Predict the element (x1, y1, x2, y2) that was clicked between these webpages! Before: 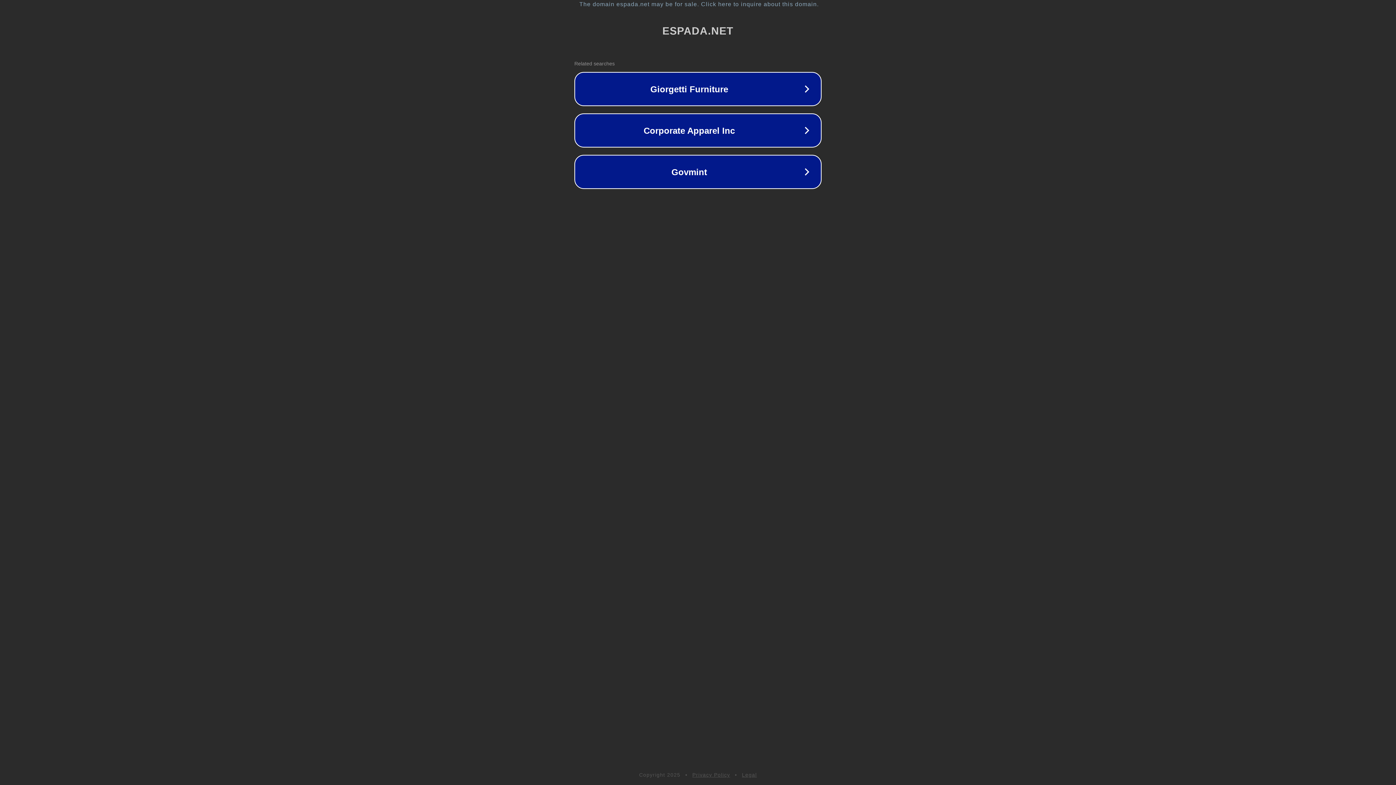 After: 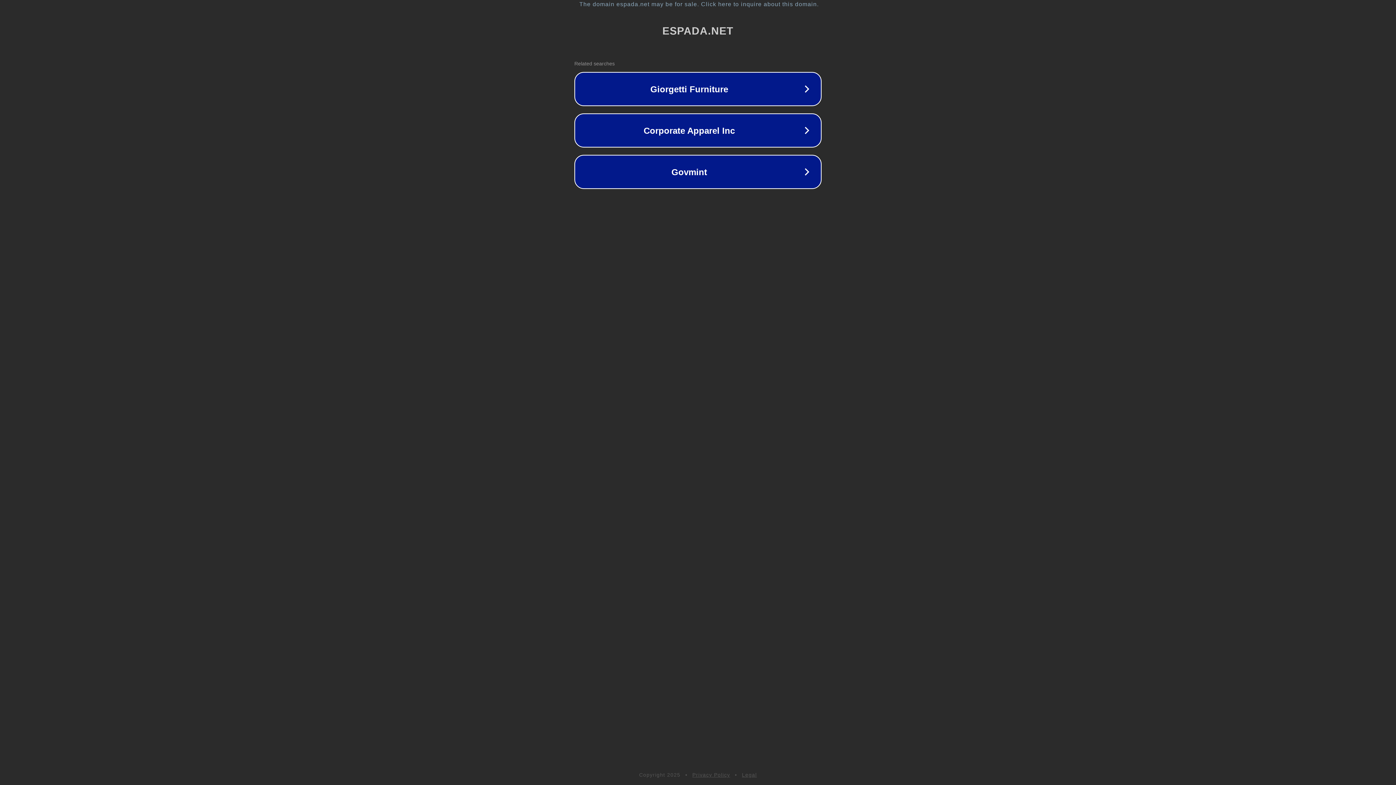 Action: bbox: (742, 772, 757, 778) label: Legal